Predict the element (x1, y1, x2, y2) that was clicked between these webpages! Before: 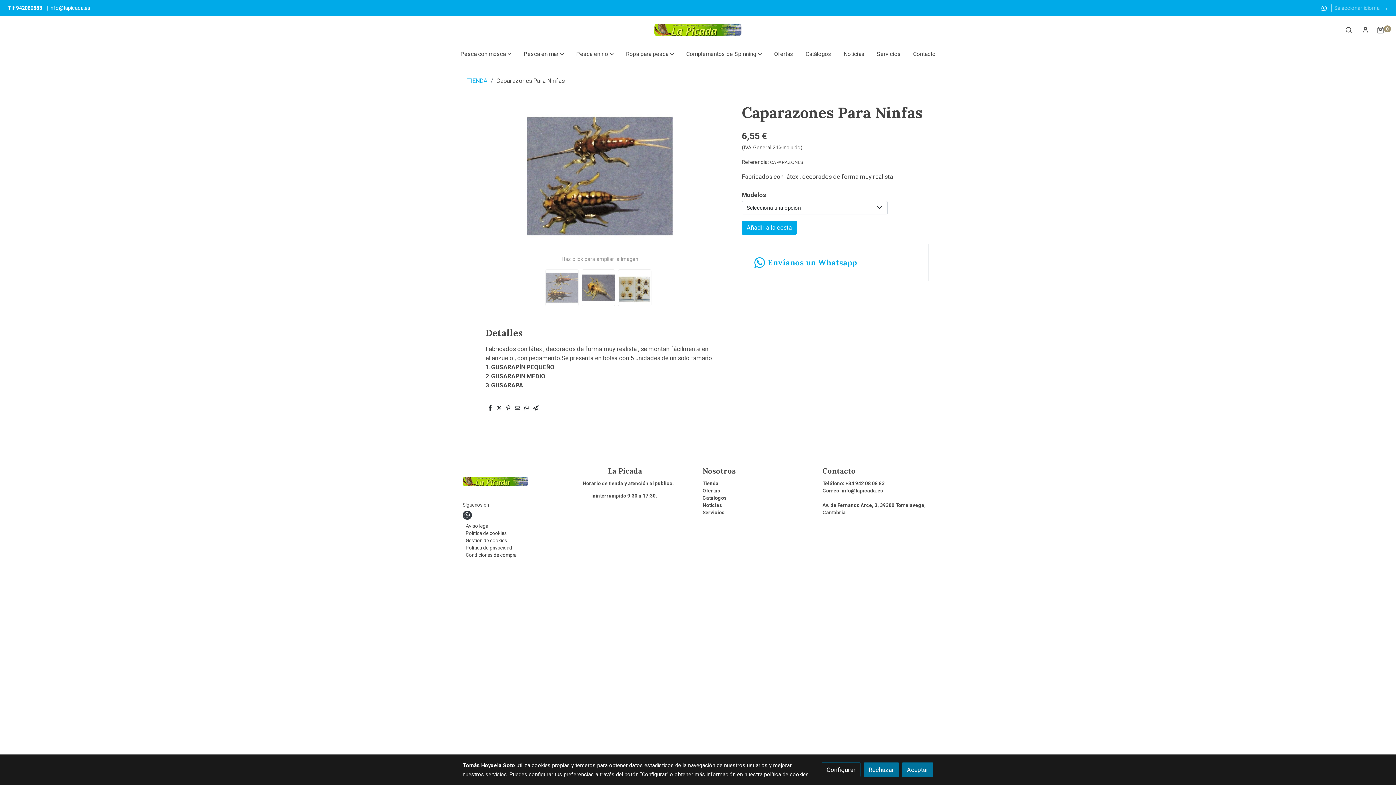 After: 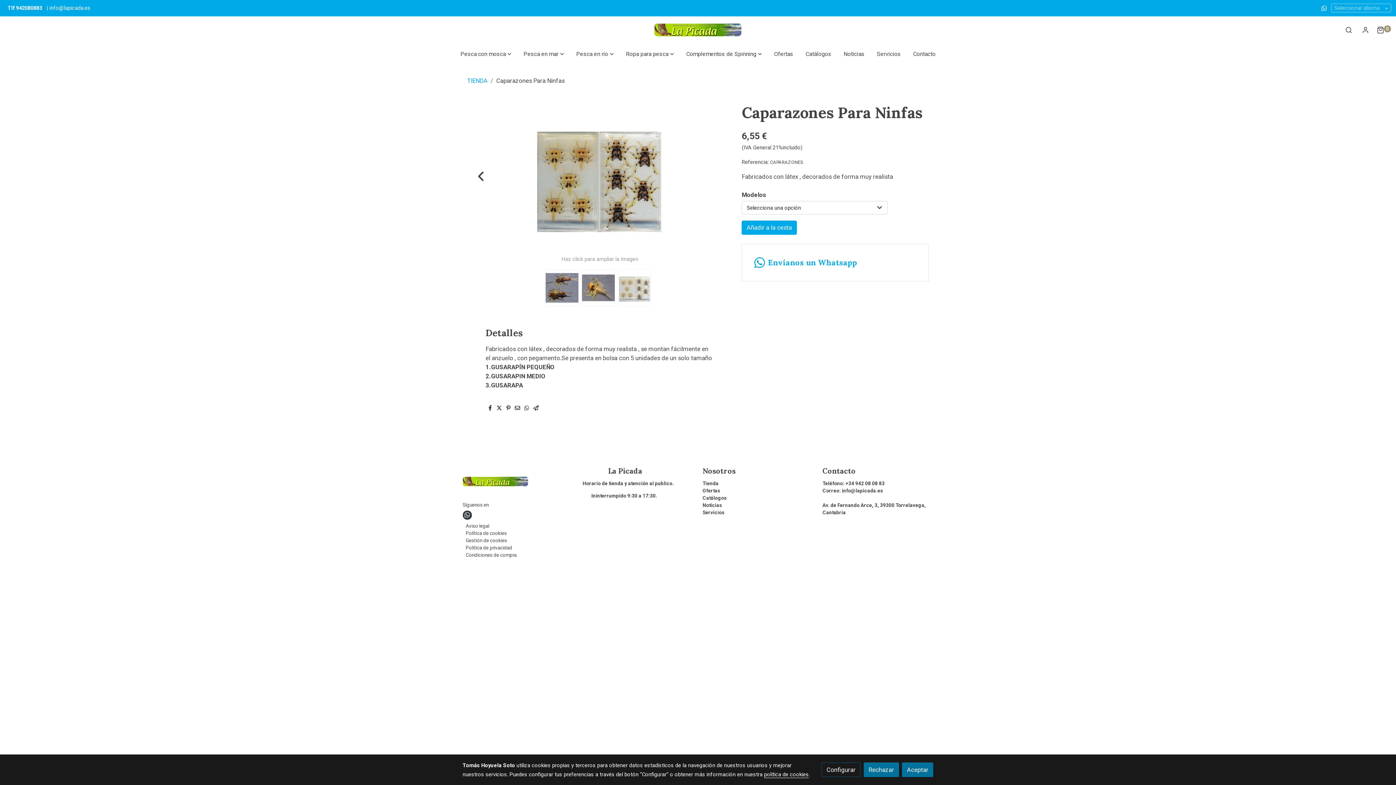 Action: bbox: (618, 269, 651, 306)